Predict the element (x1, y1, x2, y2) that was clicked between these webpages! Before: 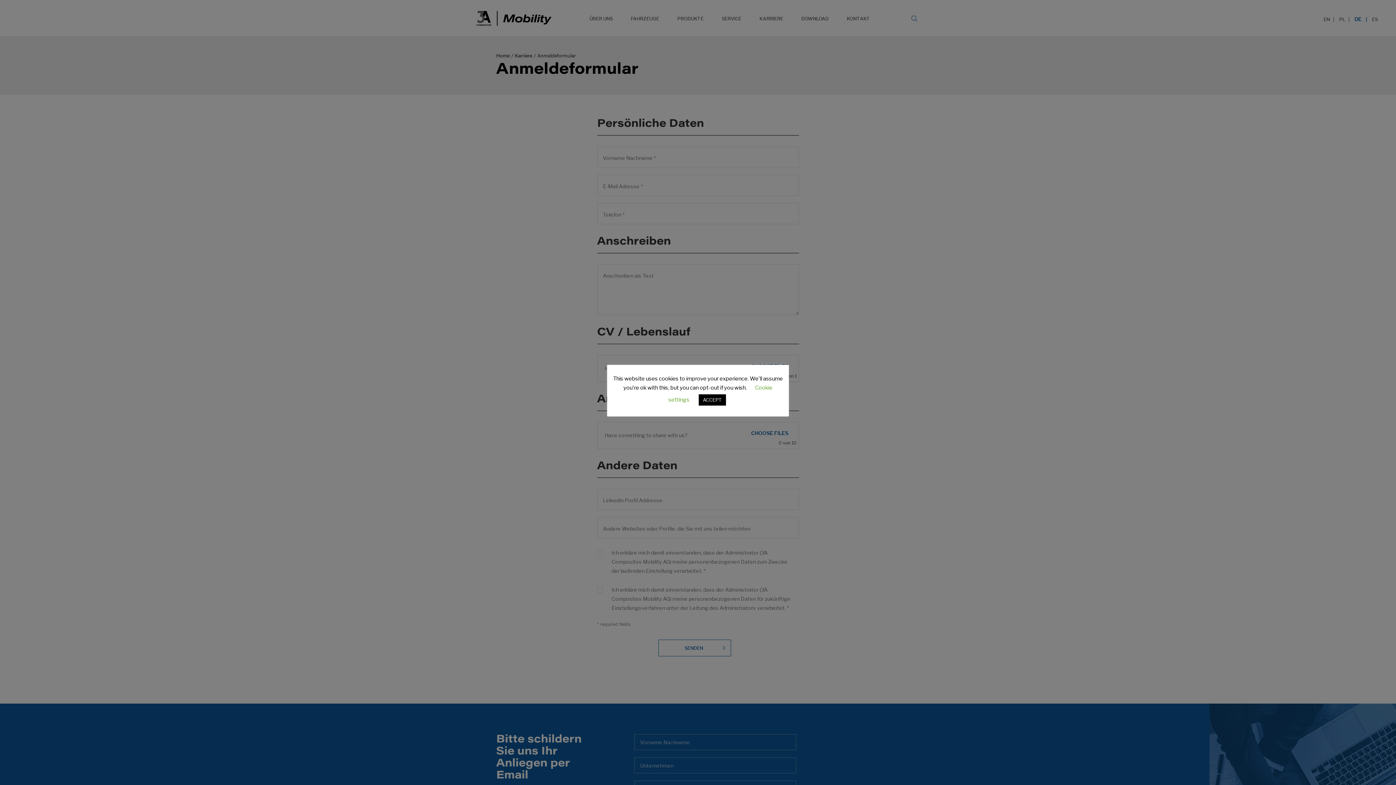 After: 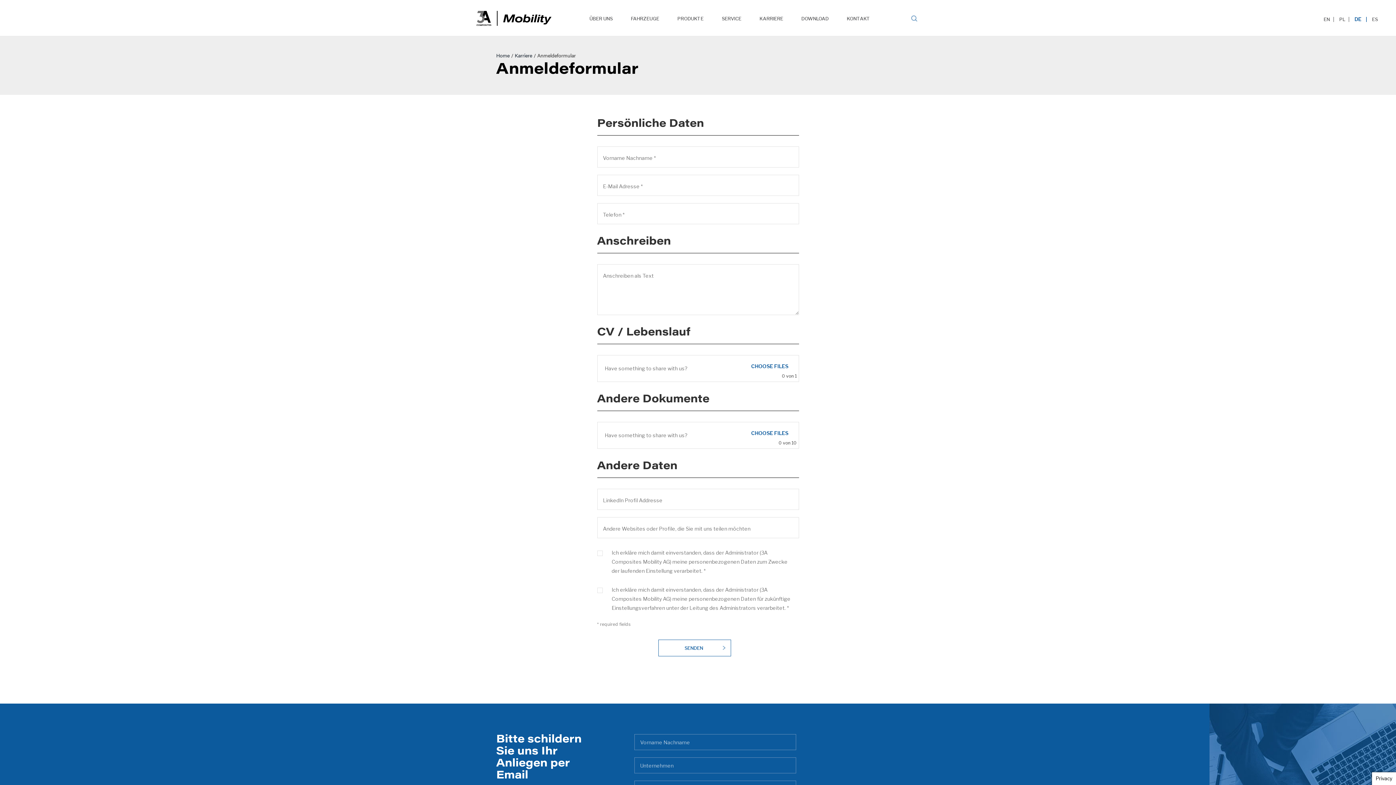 Action: bbox: (698, 394, 726, 405) label: ACCEPT